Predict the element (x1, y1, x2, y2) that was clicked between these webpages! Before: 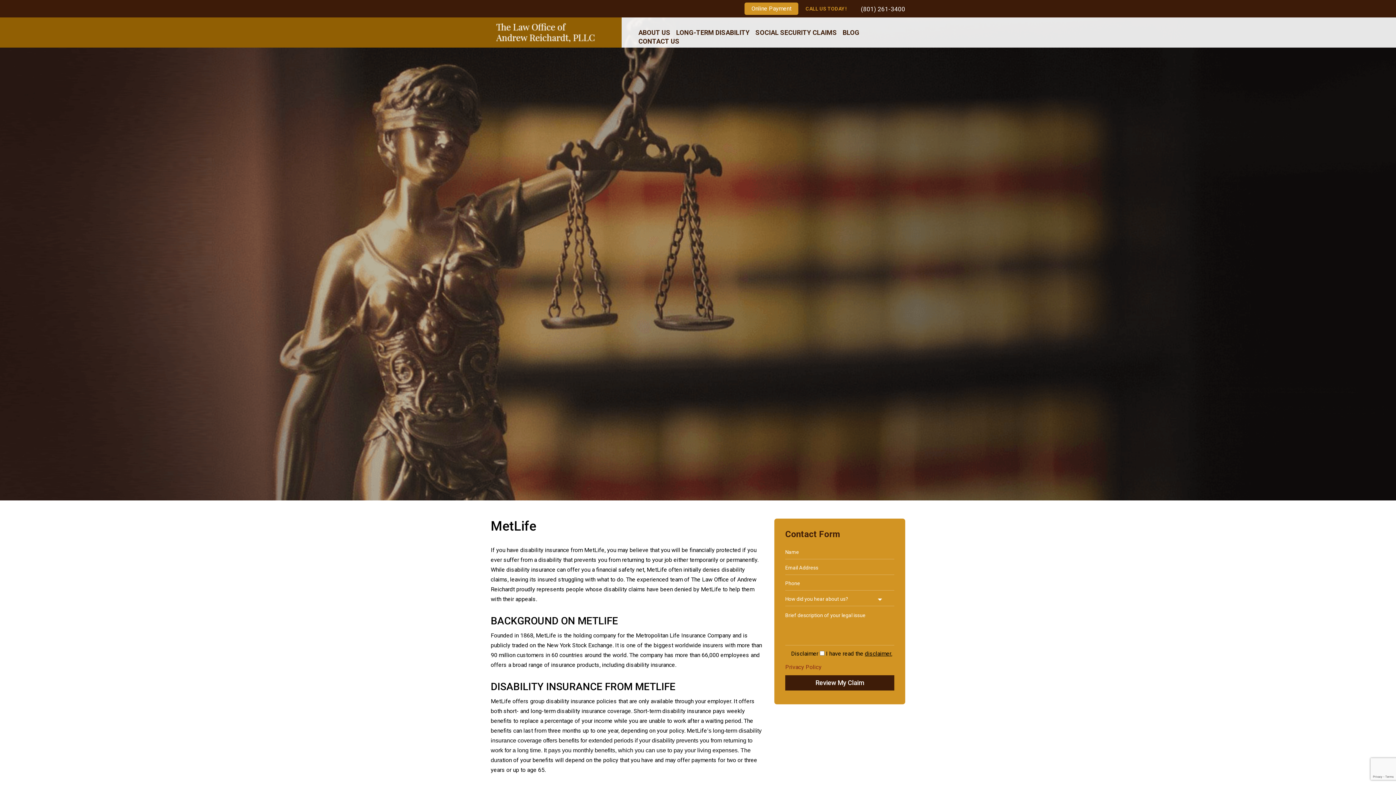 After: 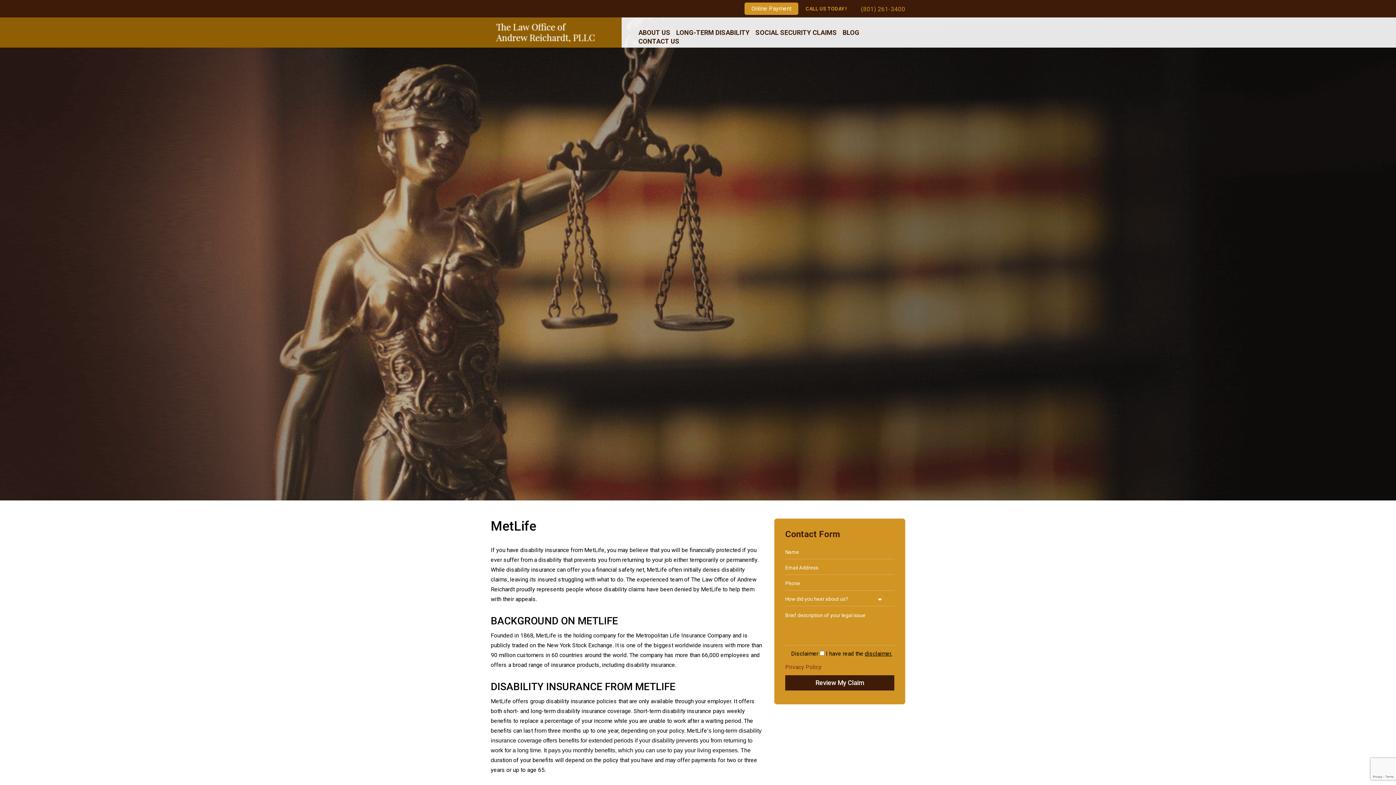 Action: label: (801) 261-3400 bbox: (850, 5, 905, 12)